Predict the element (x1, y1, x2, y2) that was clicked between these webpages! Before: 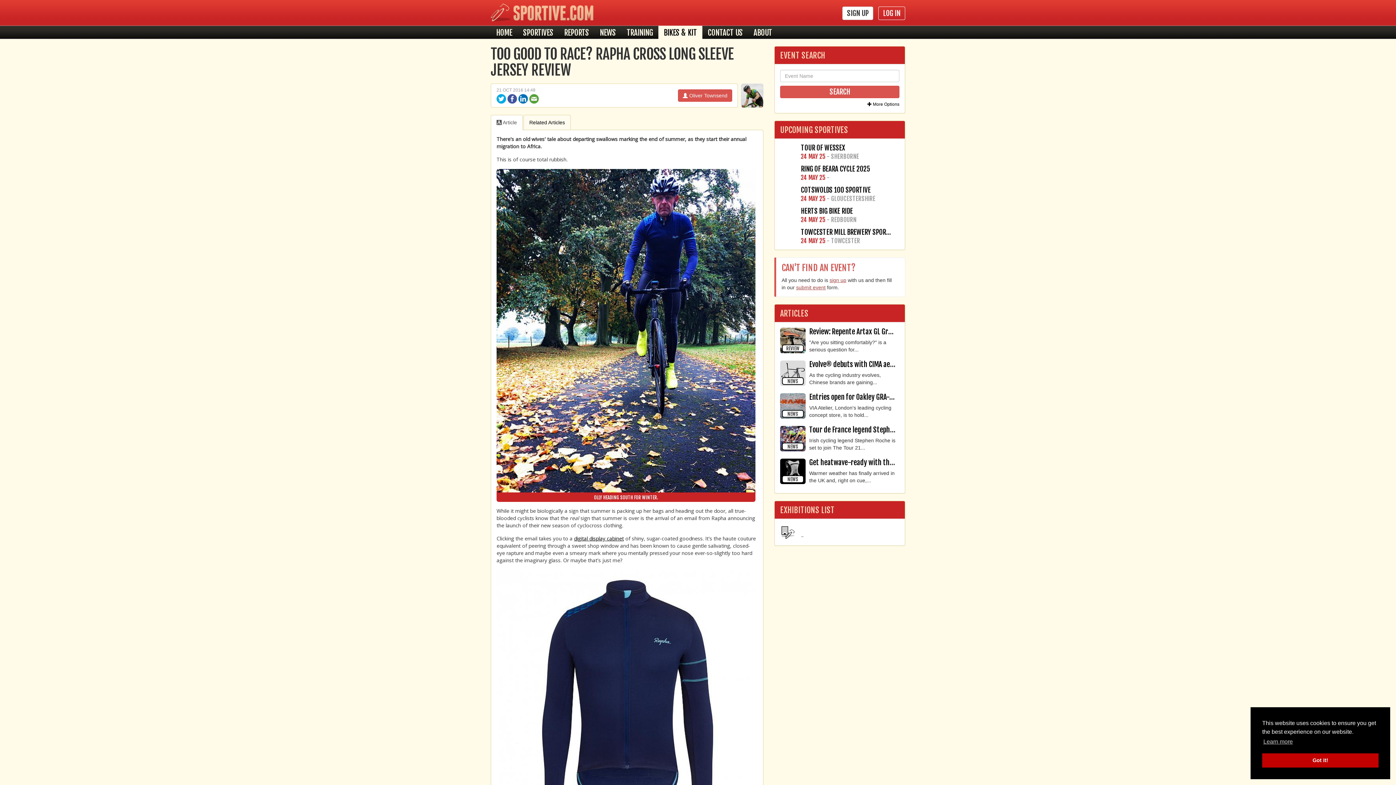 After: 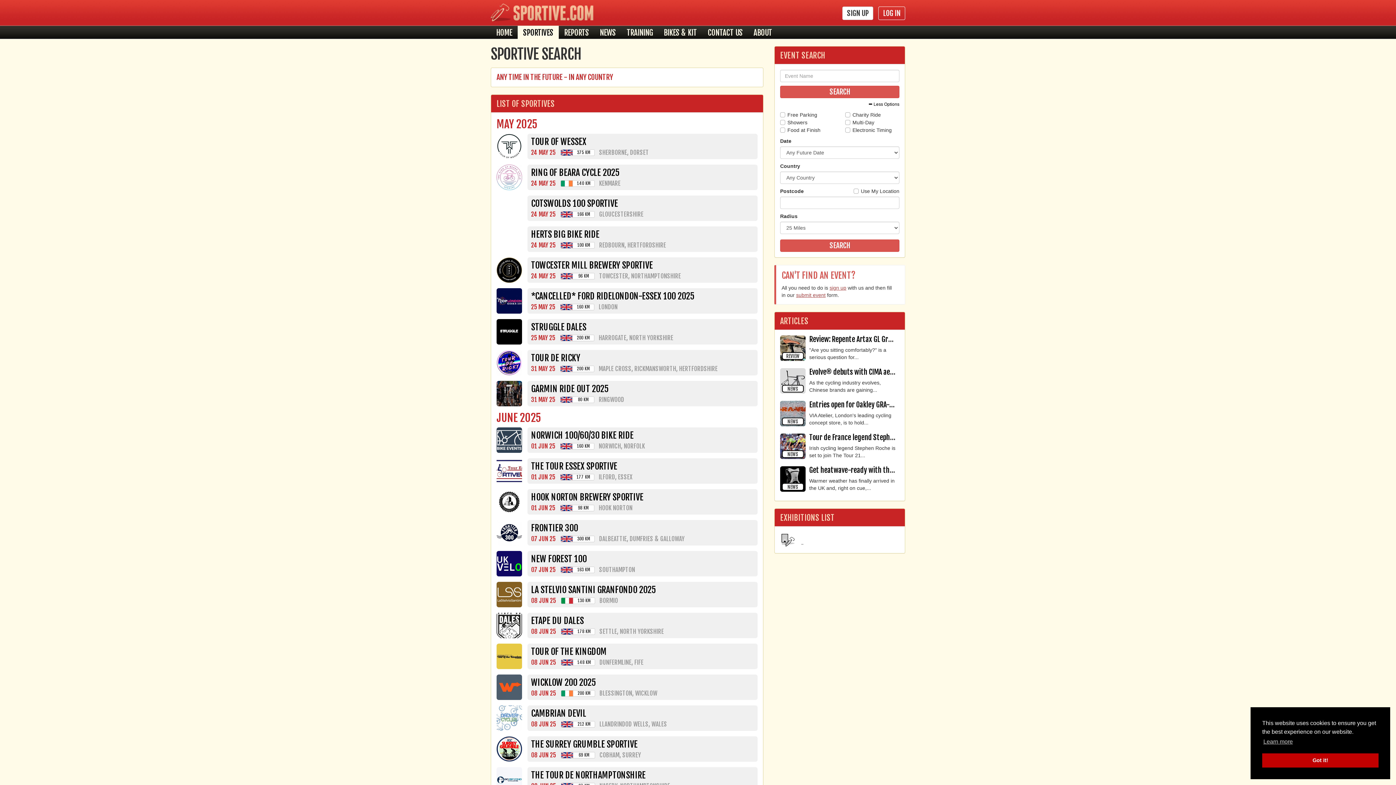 Action: bbox: (780, 85, 899, 98) label: SEARCH